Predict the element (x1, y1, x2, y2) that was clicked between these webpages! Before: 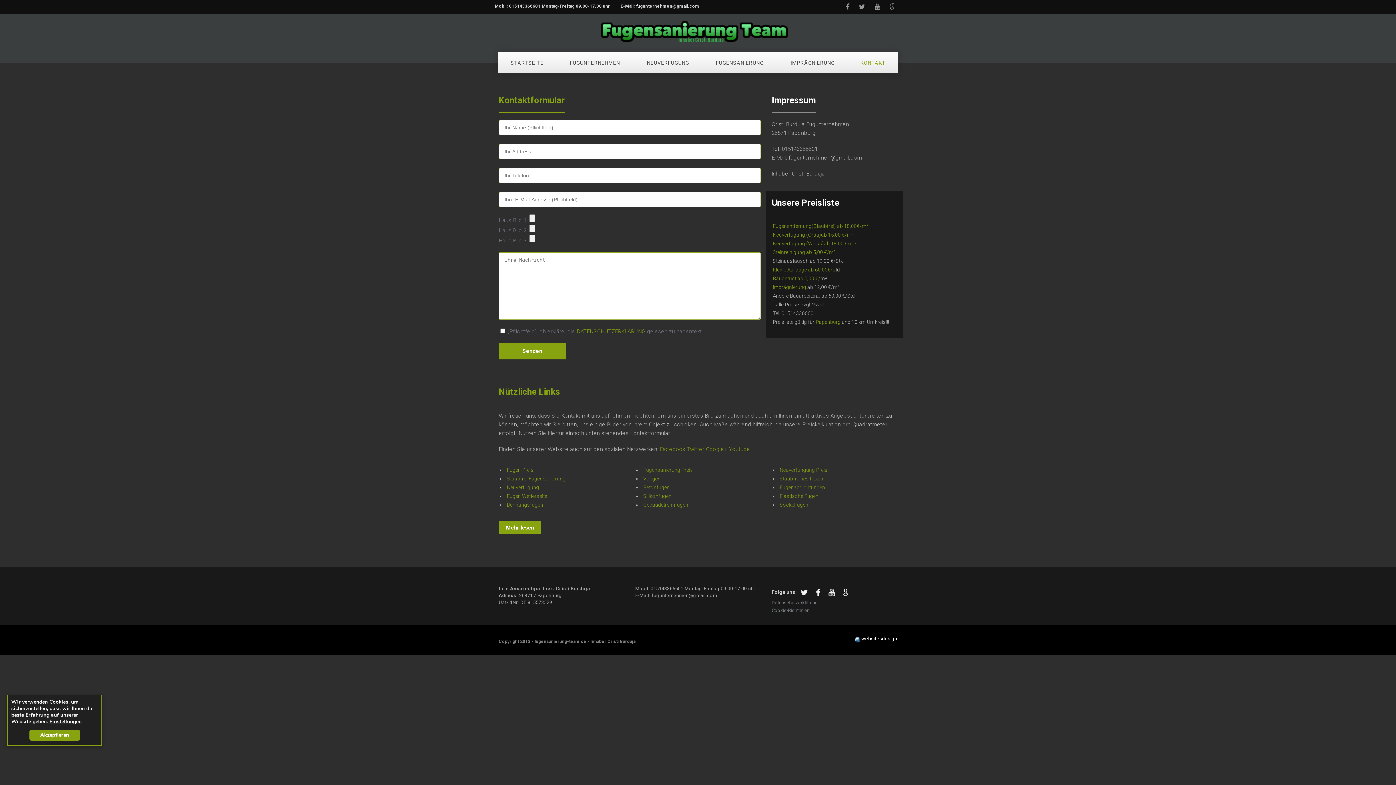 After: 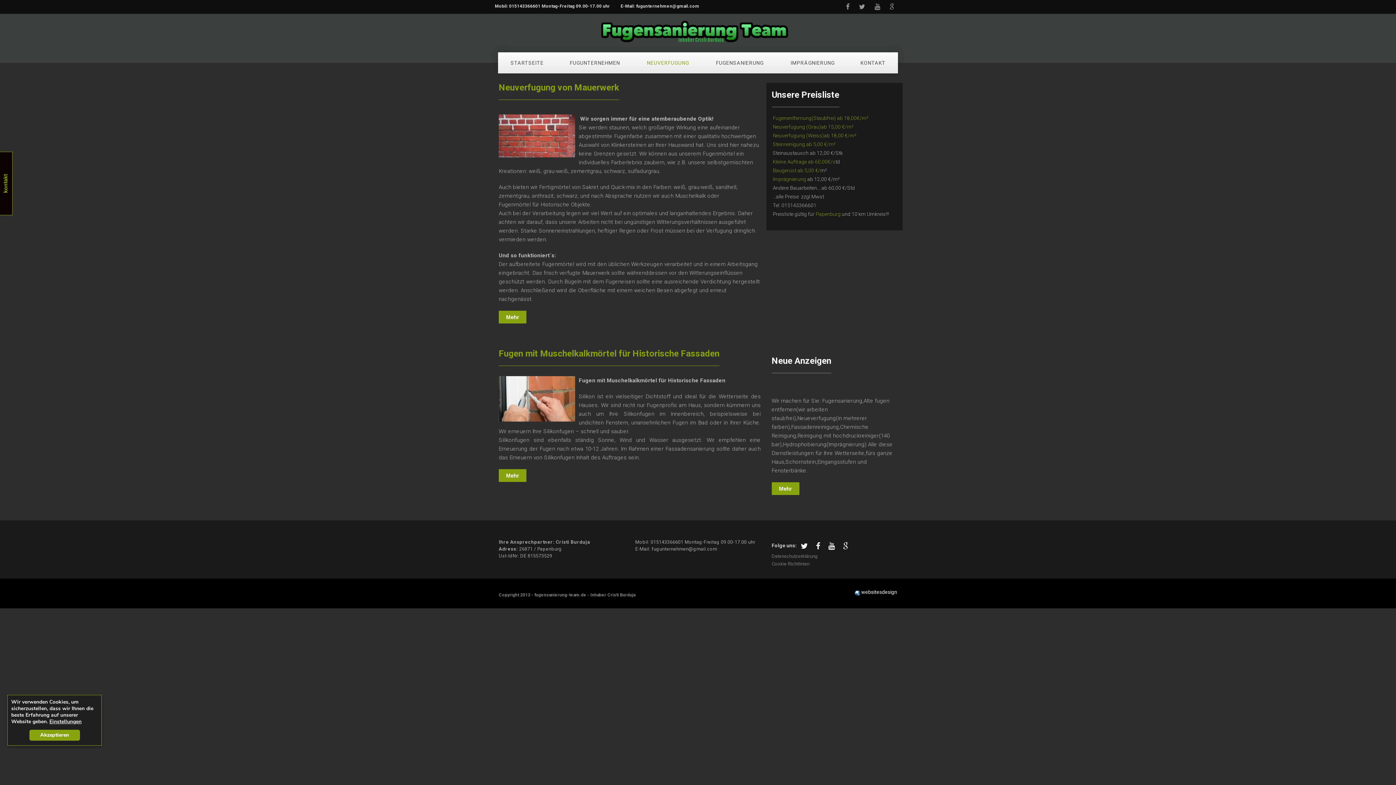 Action: bbox: (779, 467, 827, 473) label: Neuverfungung Preis